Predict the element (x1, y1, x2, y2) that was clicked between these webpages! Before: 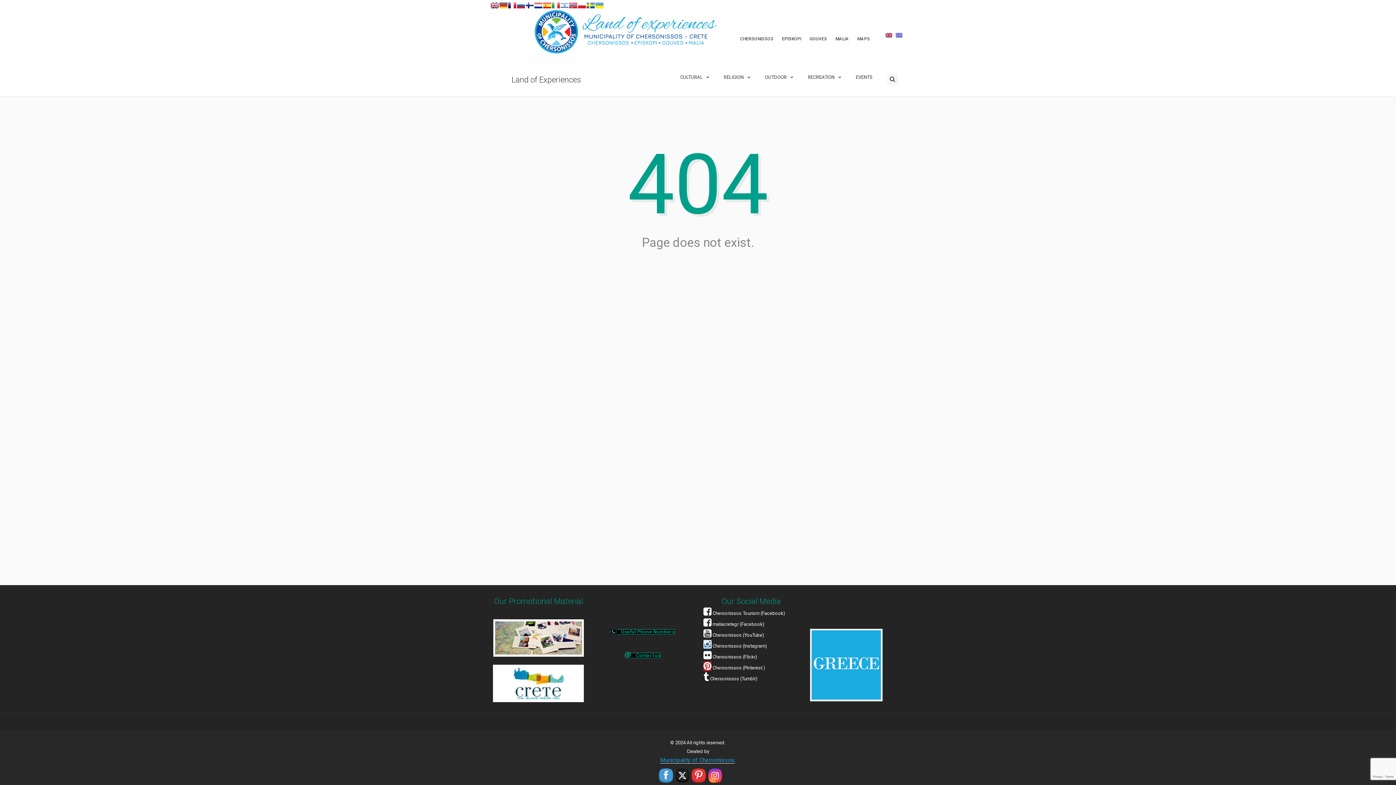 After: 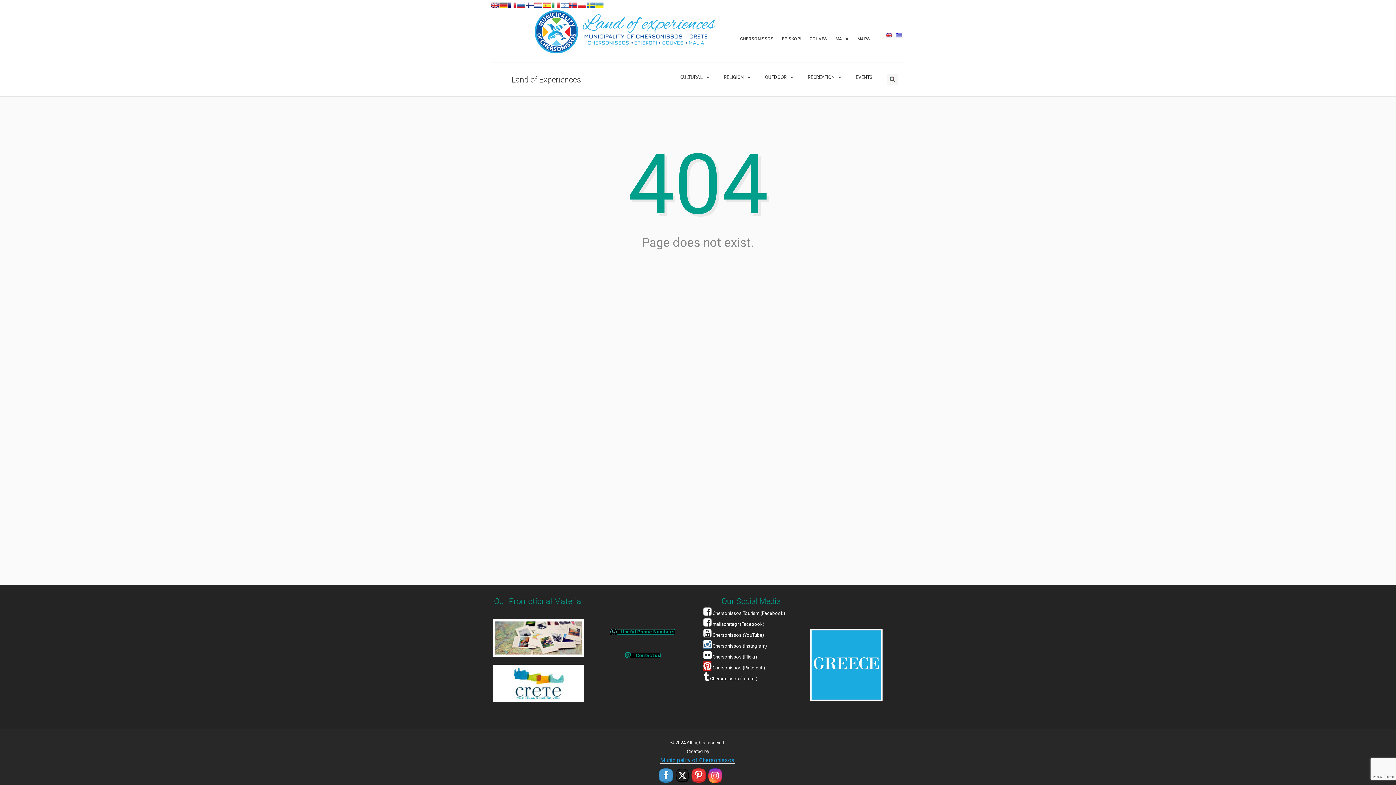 Action: bbox: (578, 2, 586, 8)